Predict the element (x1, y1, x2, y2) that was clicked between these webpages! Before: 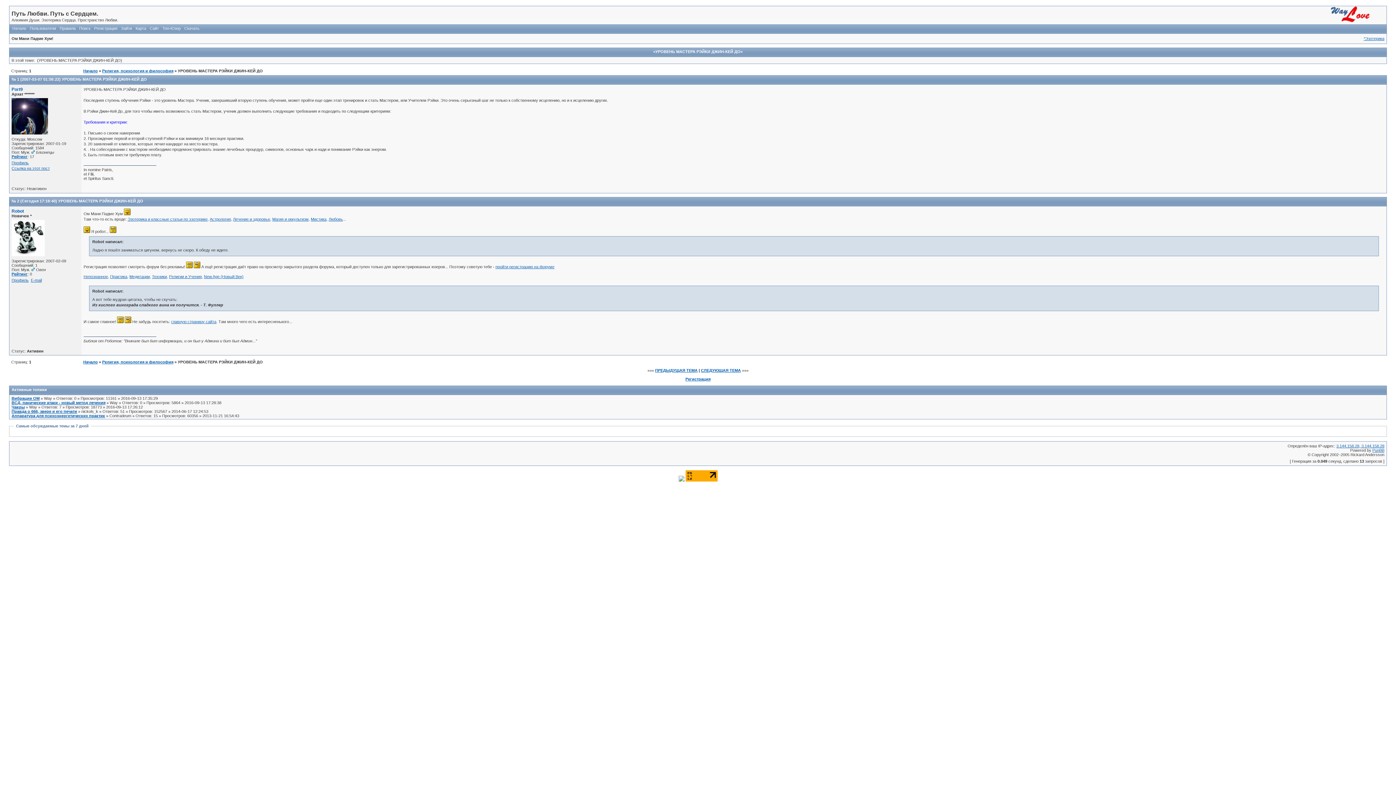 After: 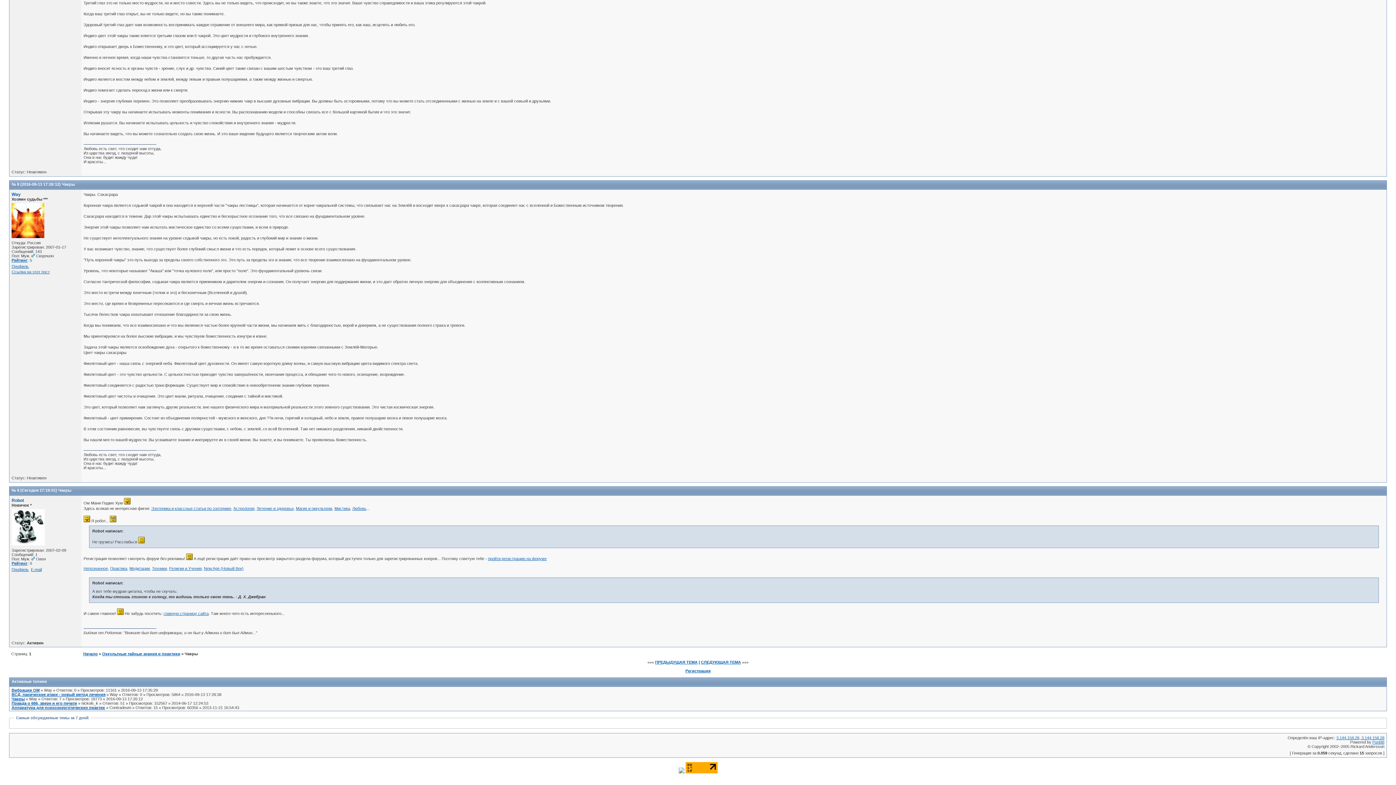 Action: label: Чакры bbox: (11, 405, 24, 409)